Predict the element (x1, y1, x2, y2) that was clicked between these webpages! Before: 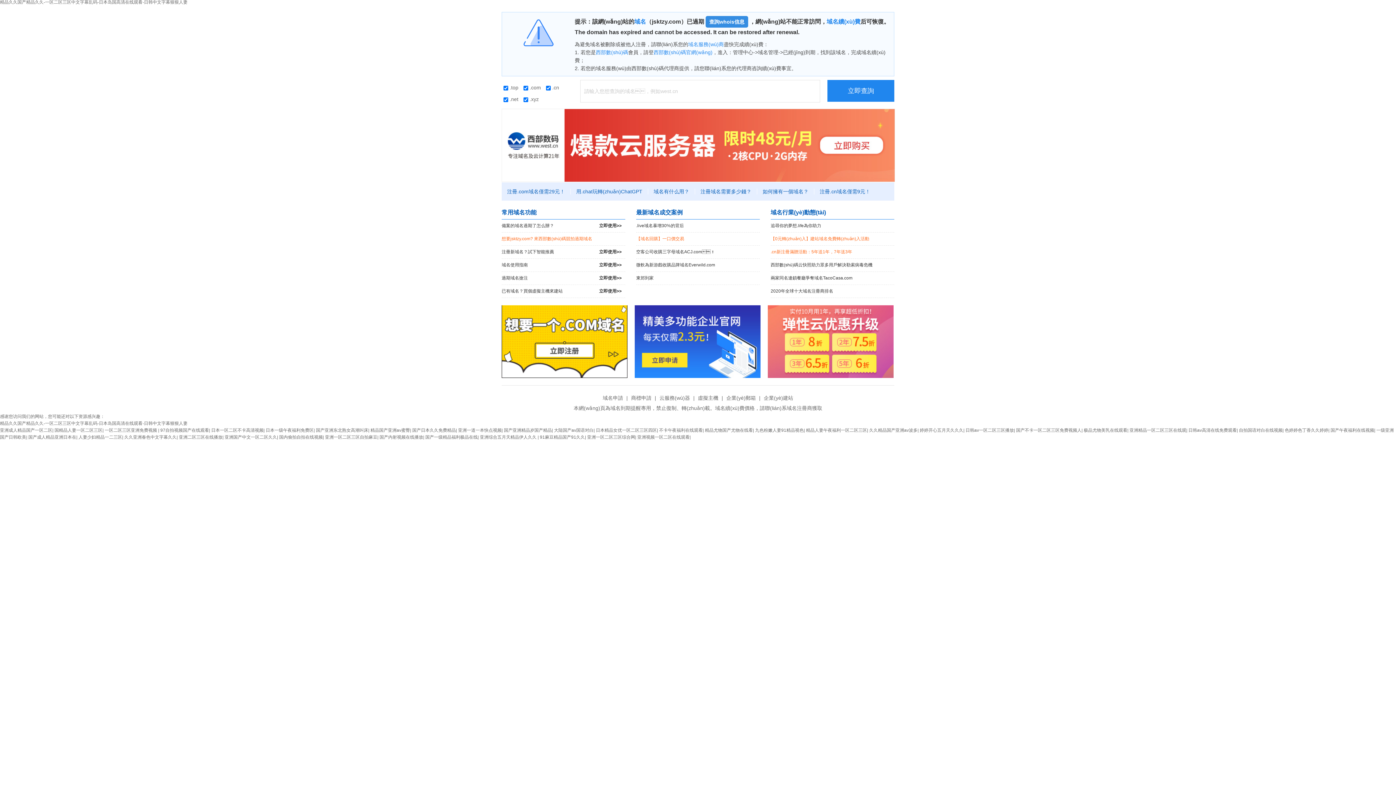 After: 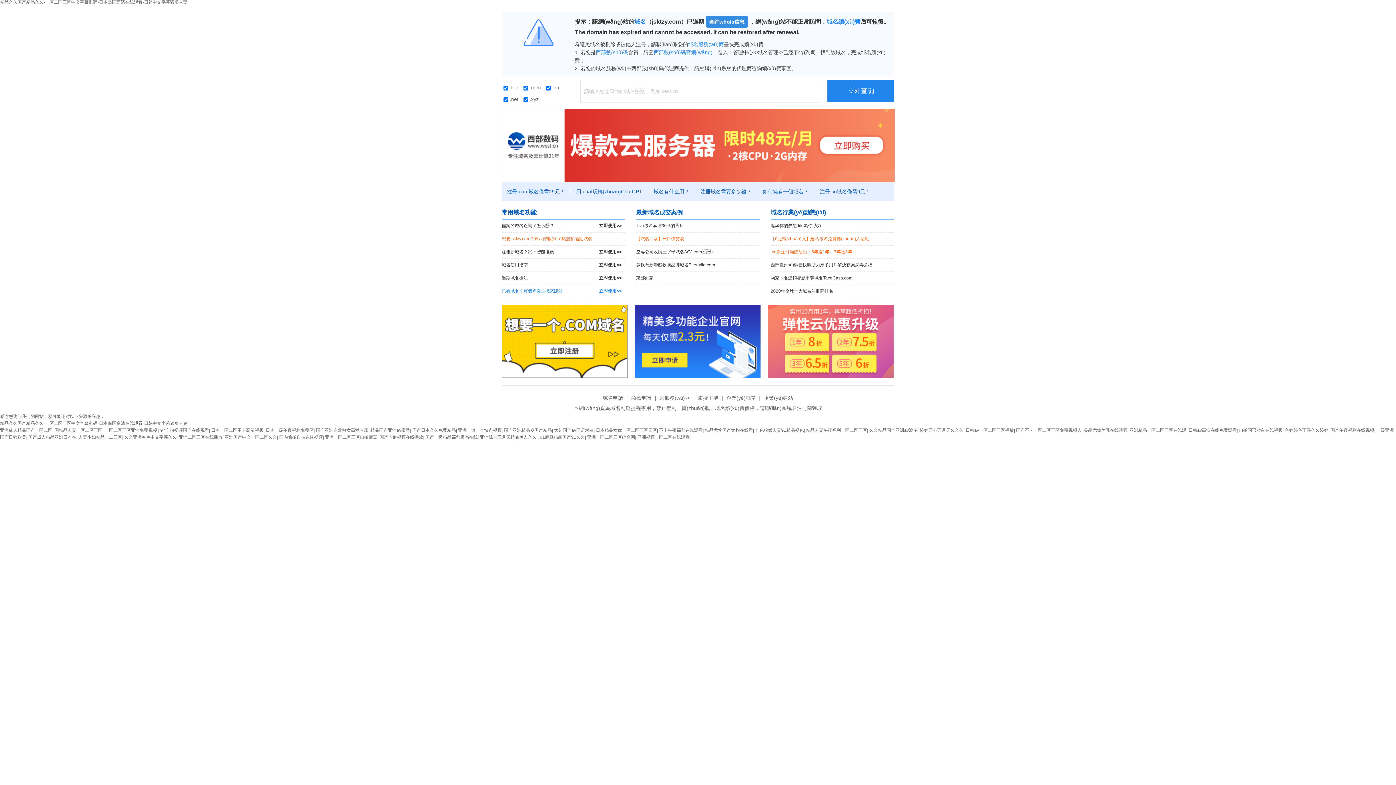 Action: bbox: (501, 285, 625, 297) label: 已有域名？買個虛擬主機來建站
立即使用>>